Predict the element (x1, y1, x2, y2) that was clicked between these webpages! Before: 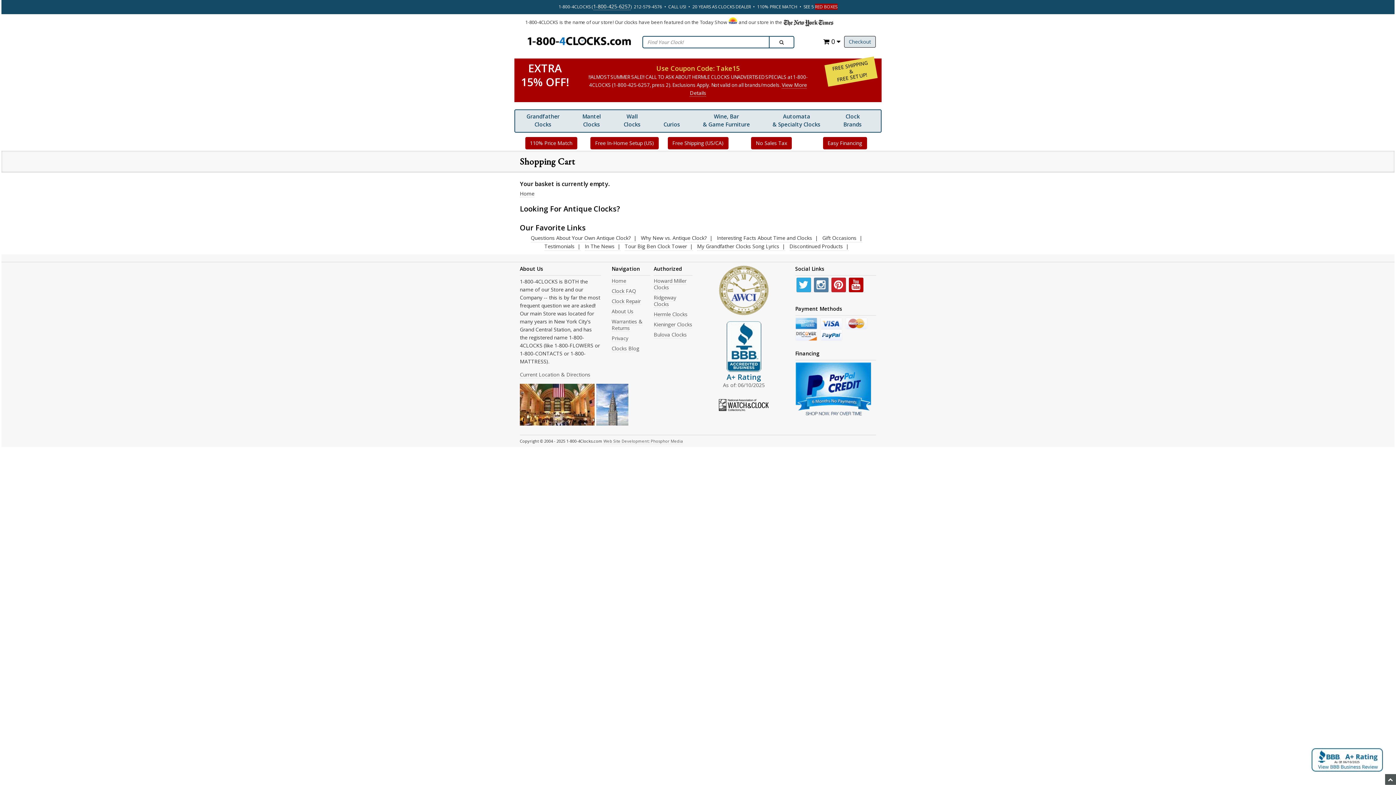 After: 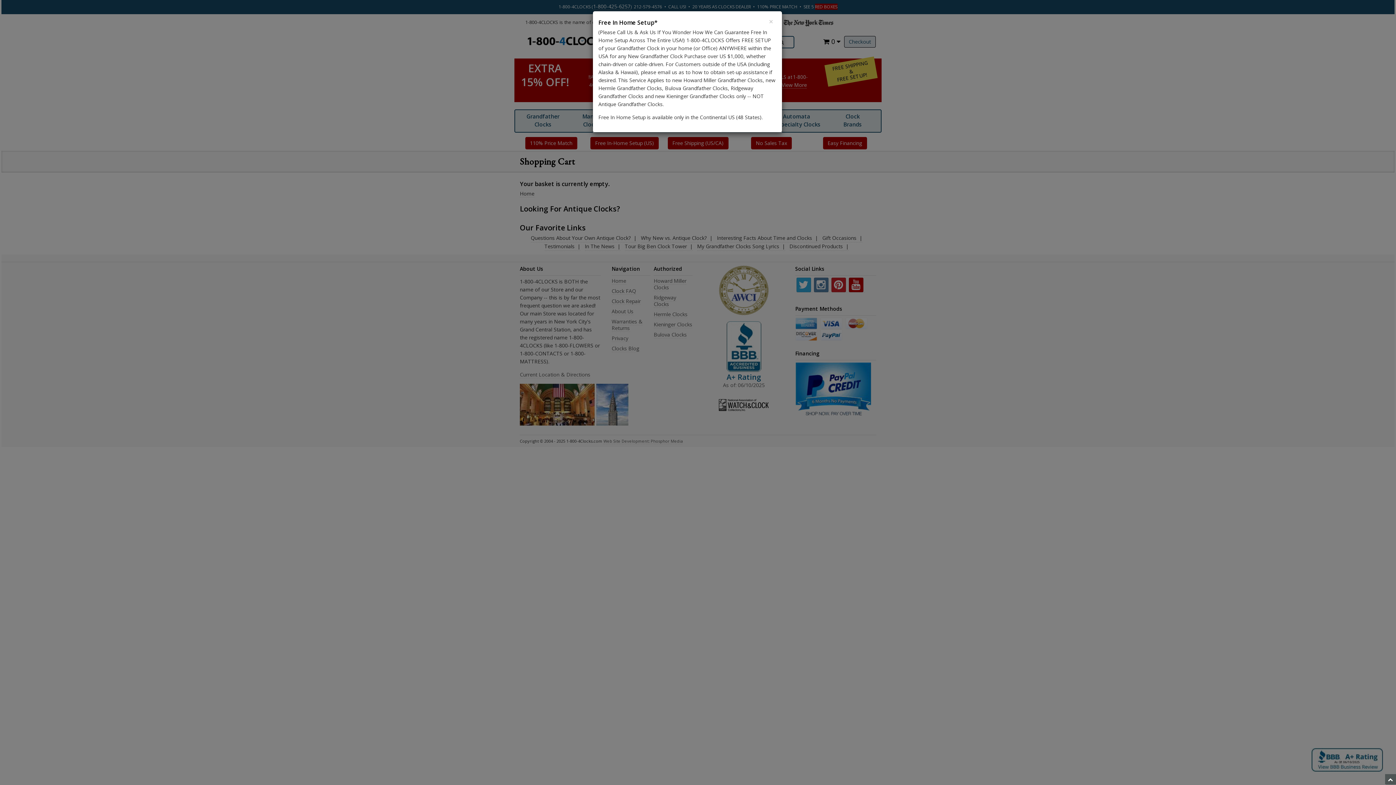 Action: label: Free In-Home Setup (US) bbox: (590, 136, 658, 149)